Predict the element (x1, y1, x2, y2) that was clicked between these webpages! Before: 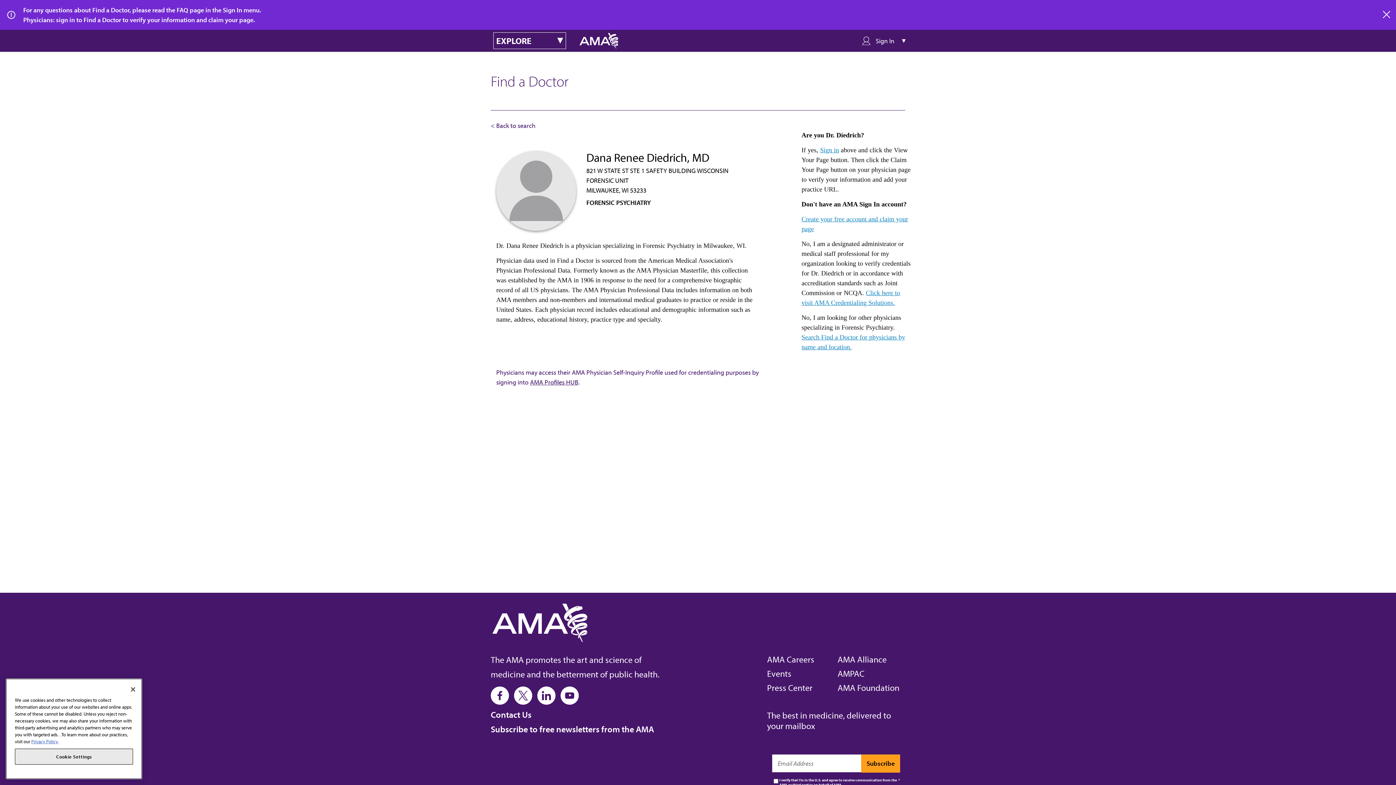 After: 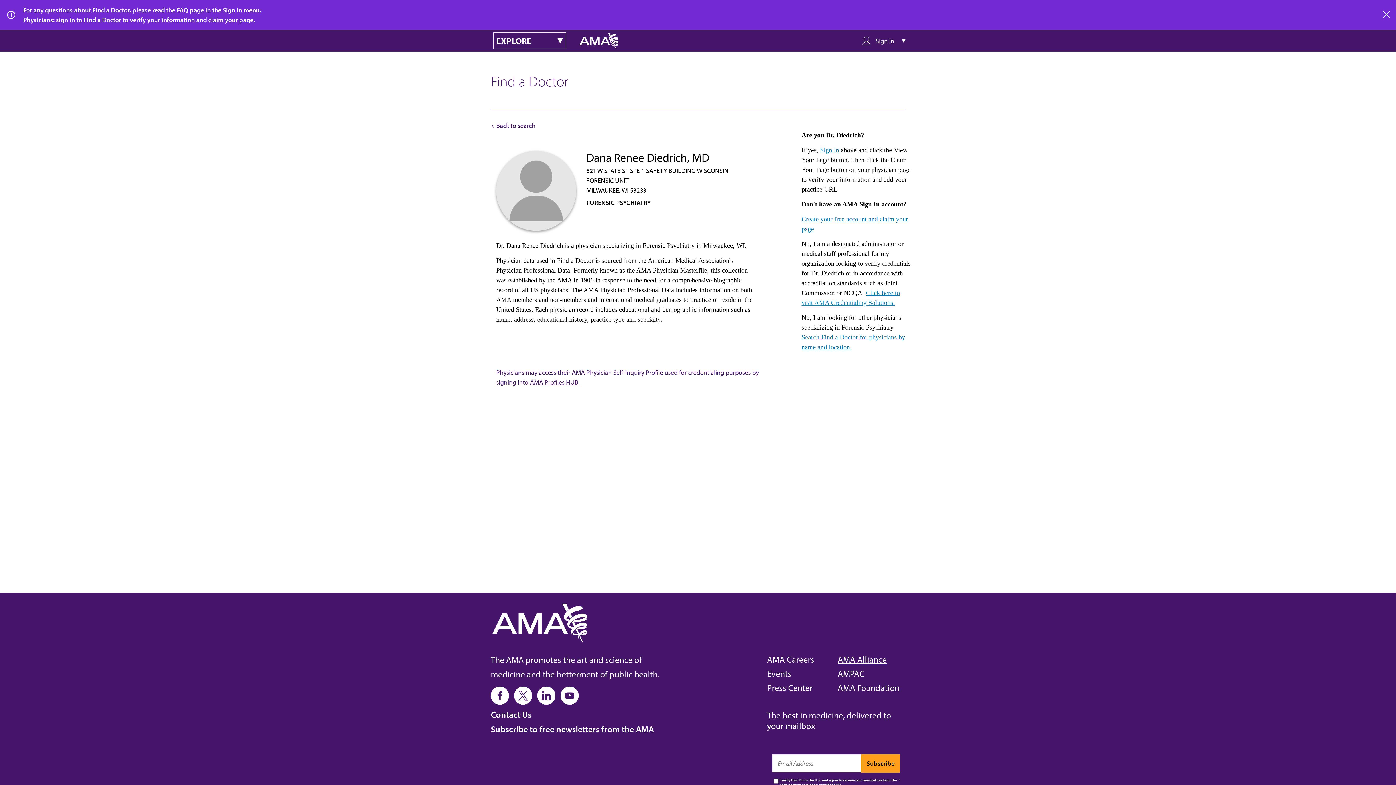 Action: bbox: (837, 654, 886, 665) label: AMA Alliance